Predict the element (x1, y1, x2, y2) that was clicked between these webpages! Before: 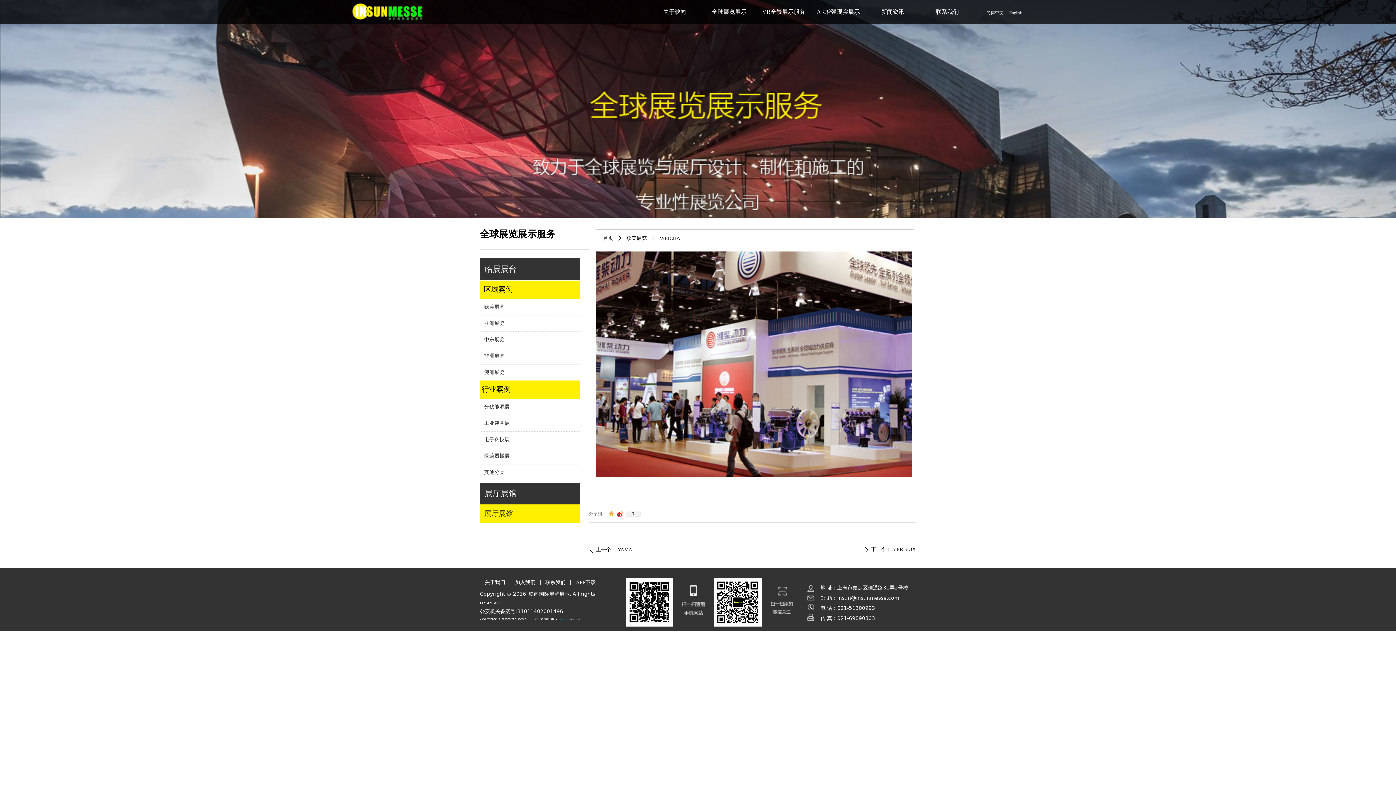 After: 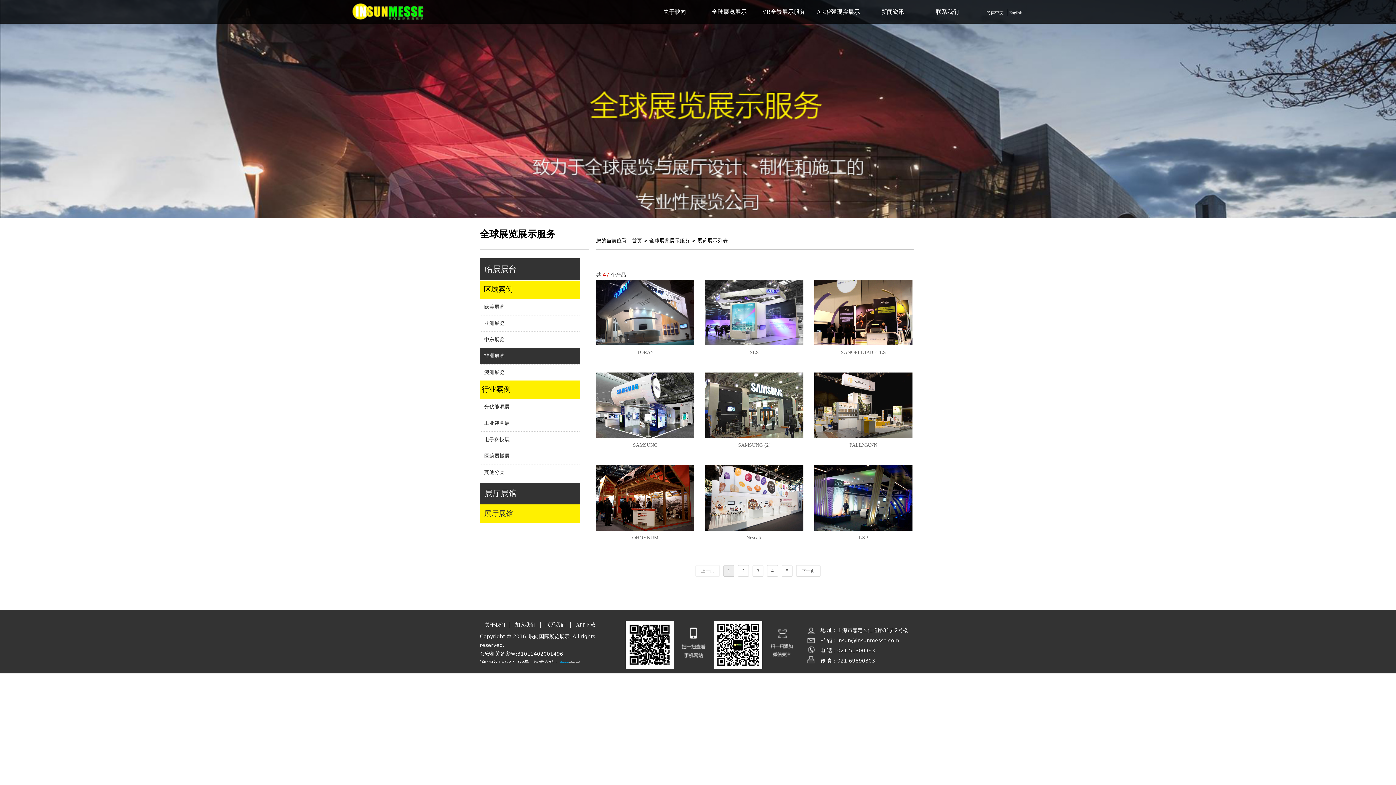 Action: bbox: (480, 348, 580, 364) label: 非洲展览